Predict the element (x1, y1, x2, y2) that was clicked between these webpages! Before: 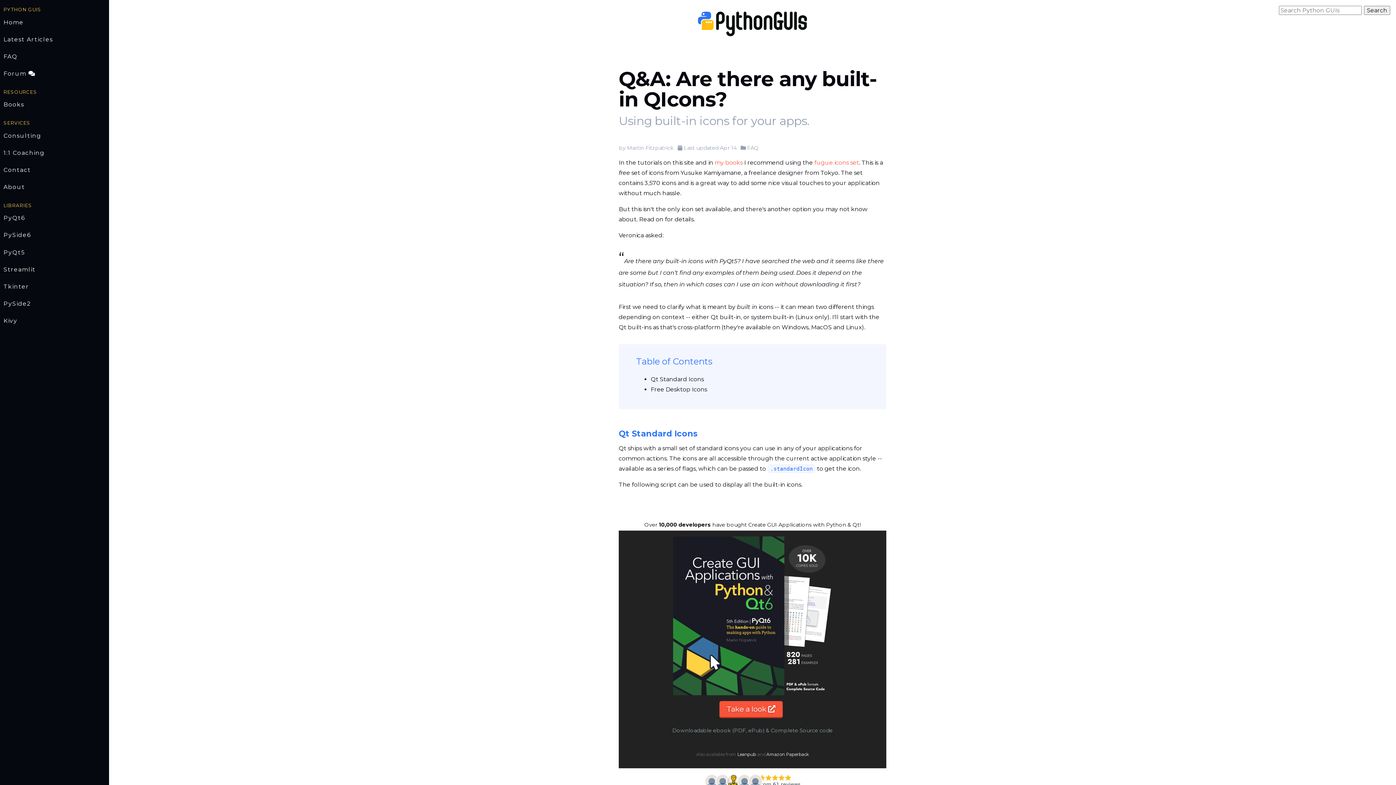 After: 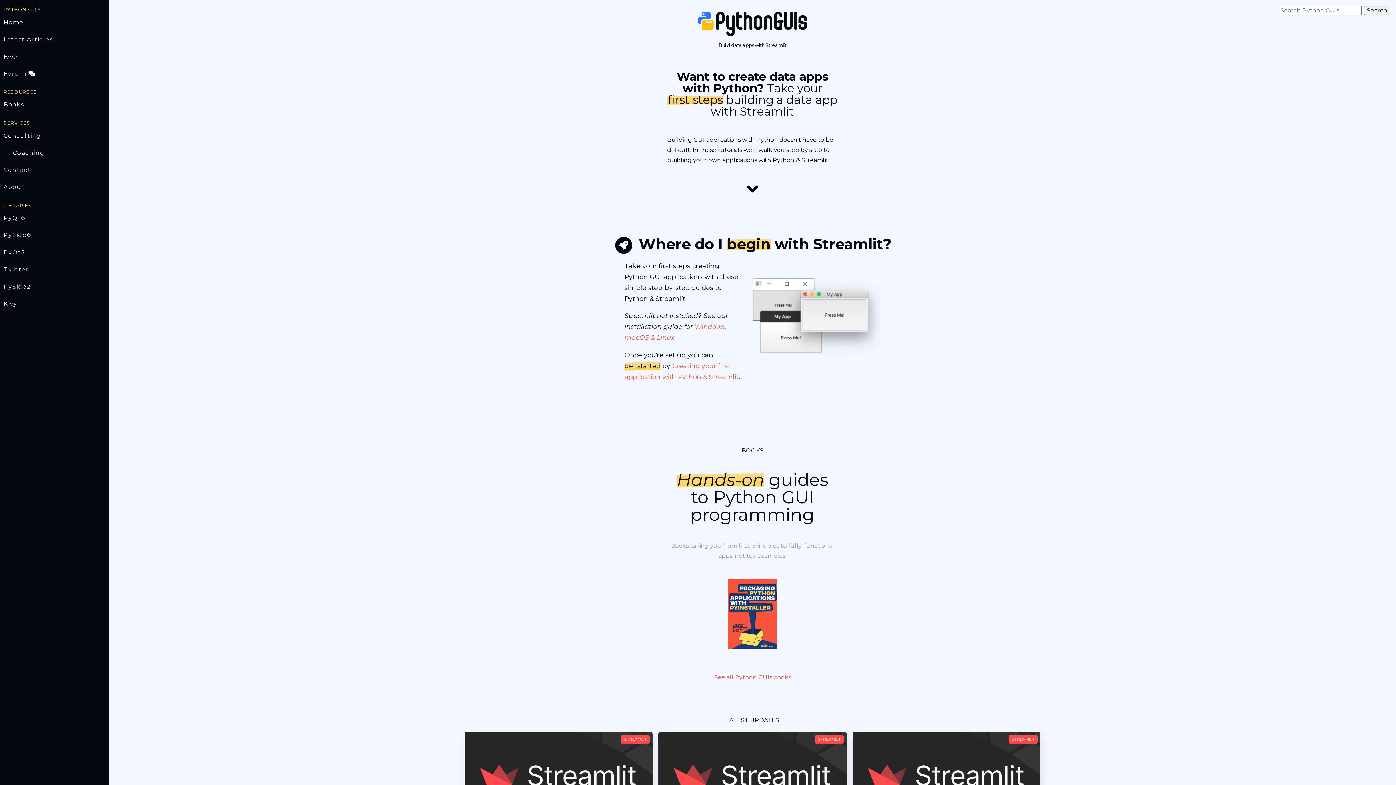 Action: bbox: (0, 261, 109, 278) label: Streamlit